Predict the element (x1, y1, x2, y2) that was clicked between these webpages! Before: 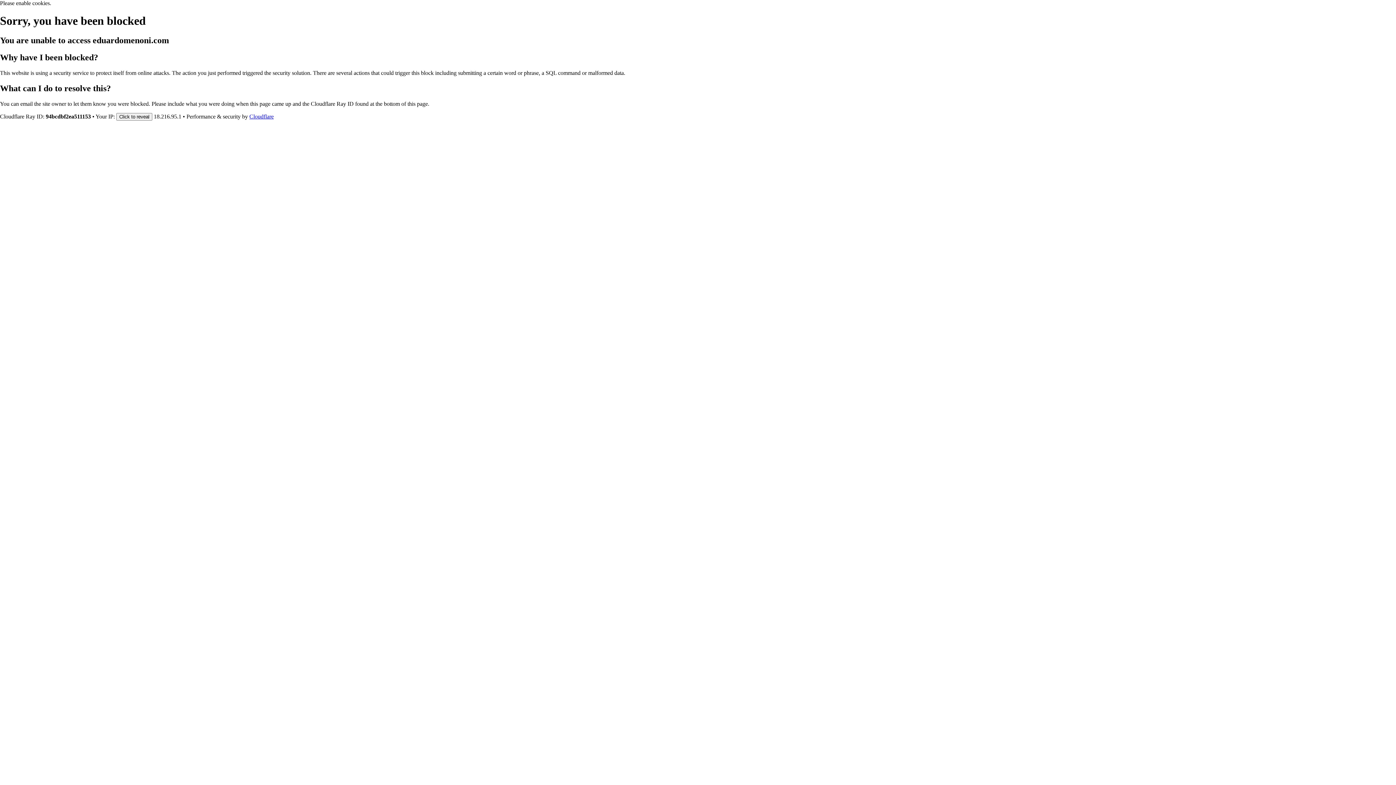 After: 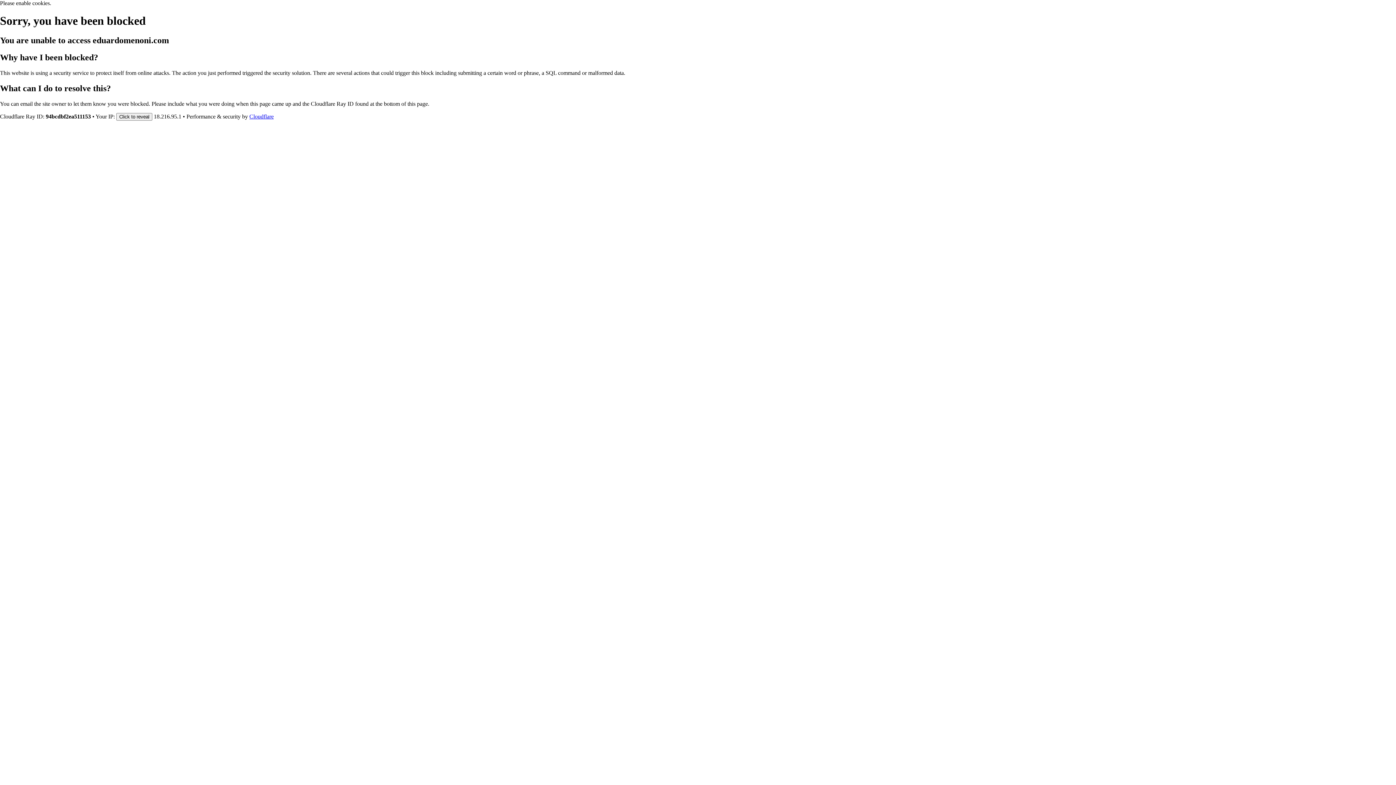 Action: label: Cloudflare bbox: (249, 113, 273, 119)